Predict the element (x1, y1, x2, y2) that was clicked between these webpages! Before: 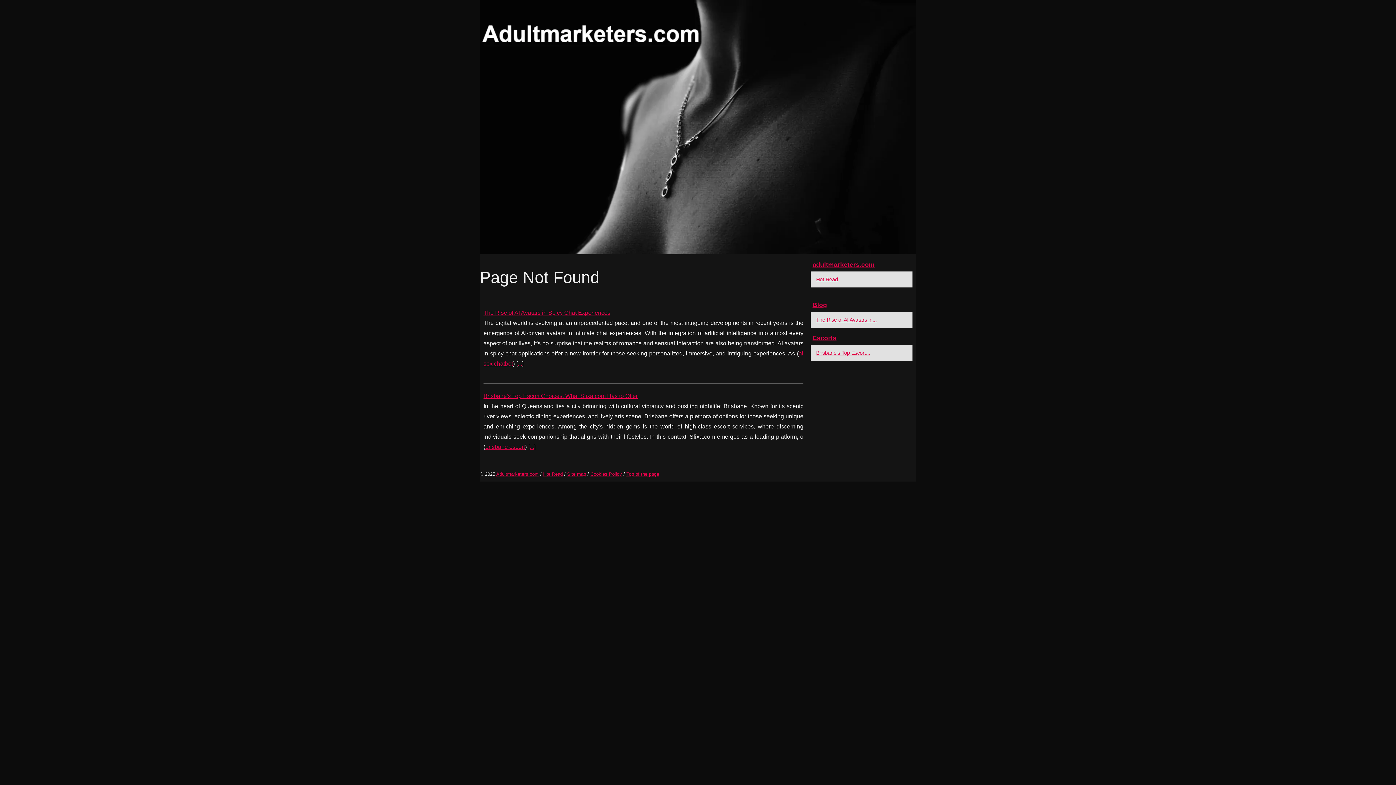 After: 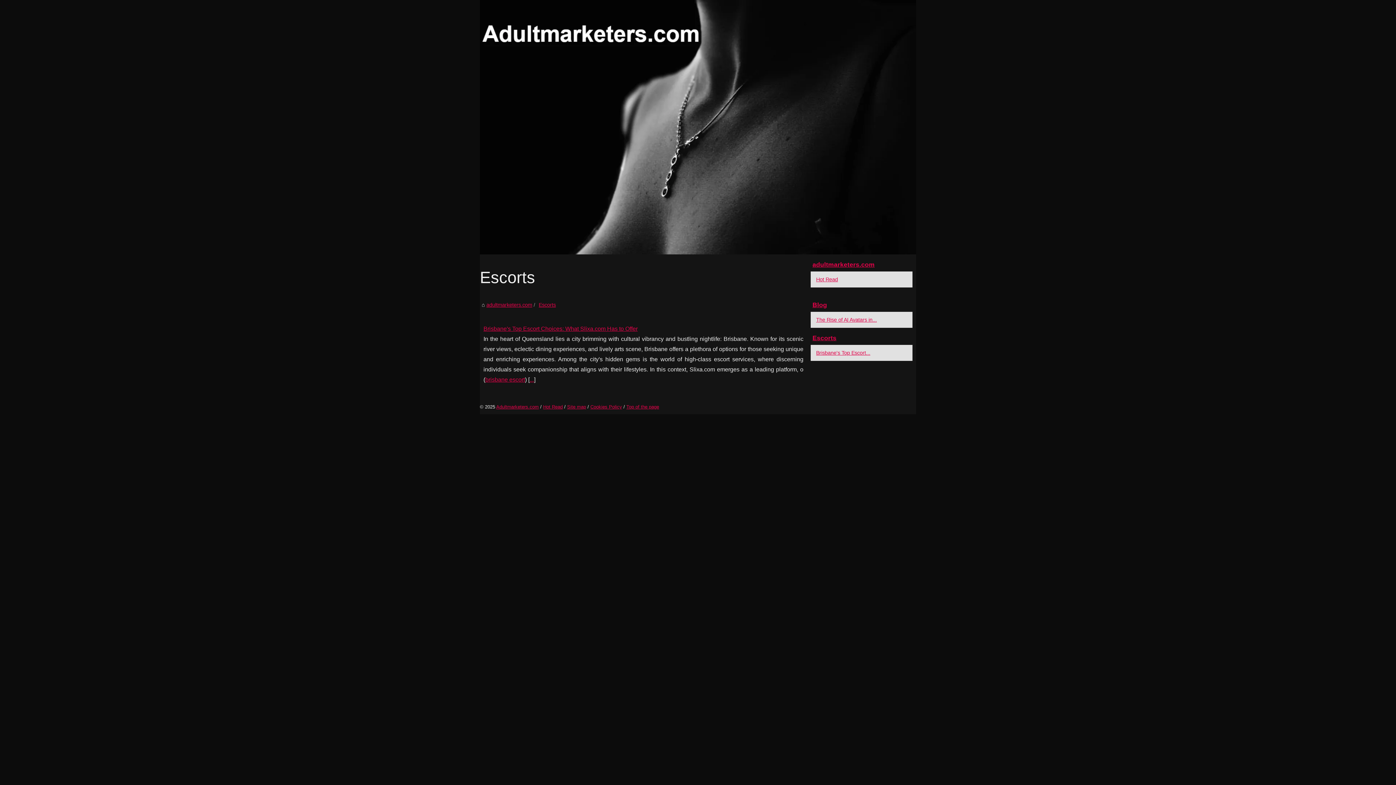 Action: bbox: (810, 331, 912, 345) label: Escorts